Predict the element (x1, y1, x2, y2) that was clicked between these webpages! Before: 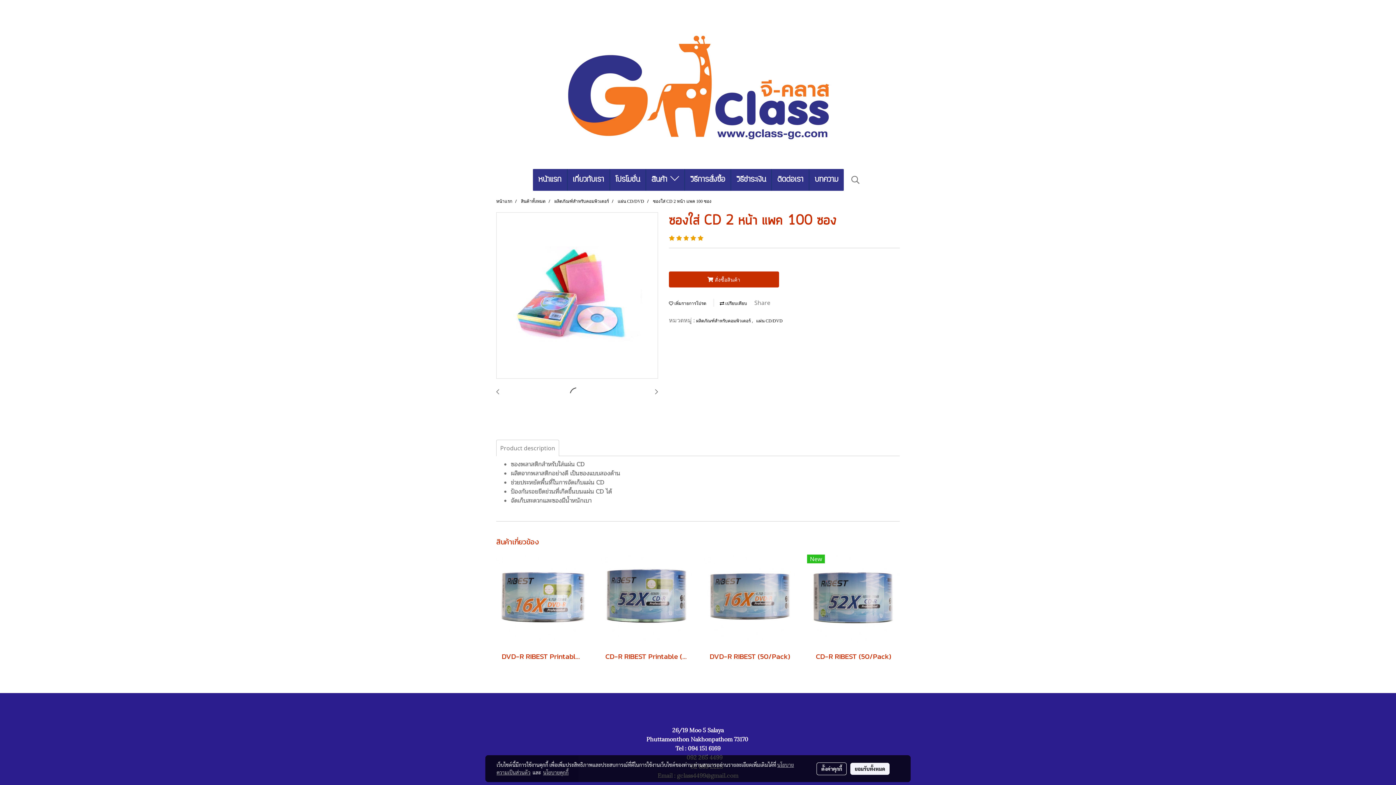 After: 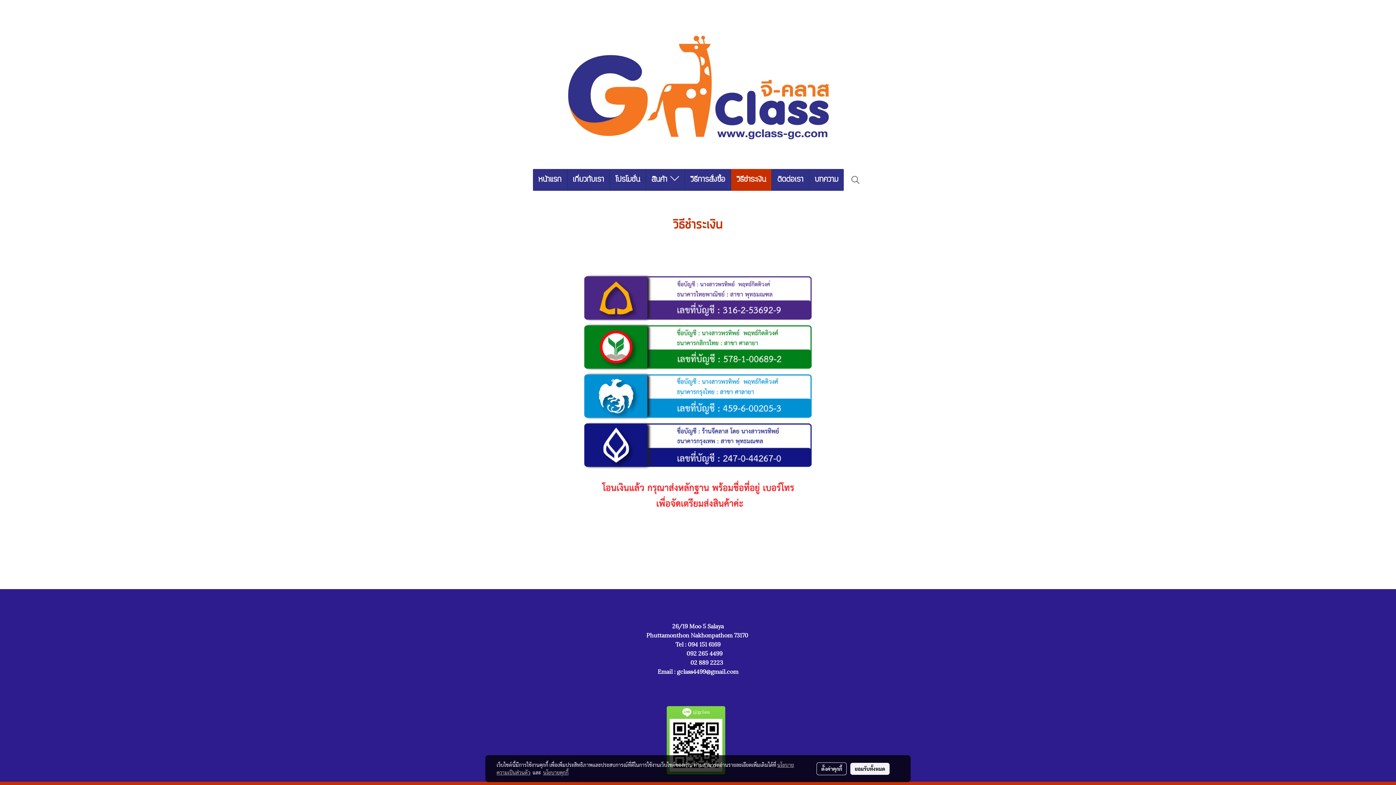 Action: bbox: (731, 169, 771, 190) label: วิธีชำระเงิน